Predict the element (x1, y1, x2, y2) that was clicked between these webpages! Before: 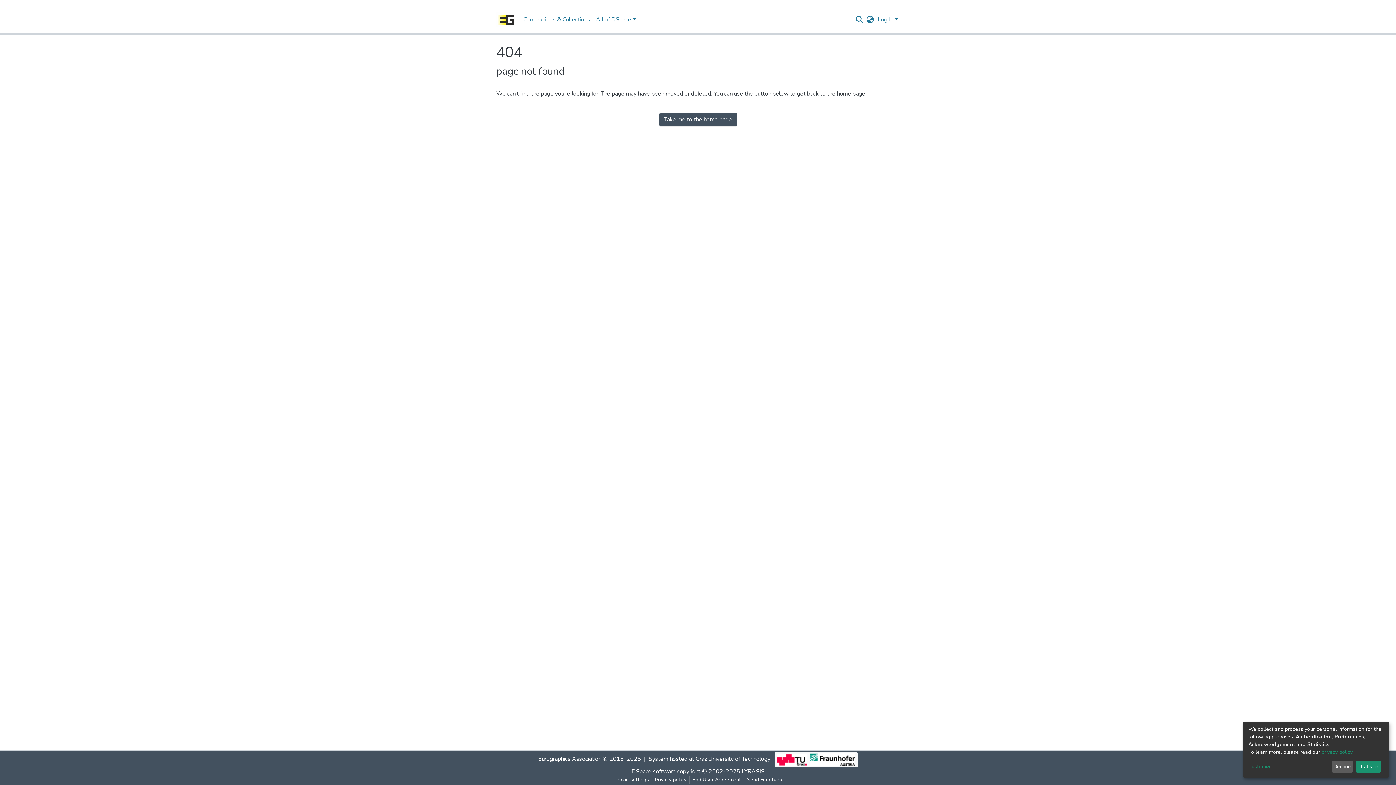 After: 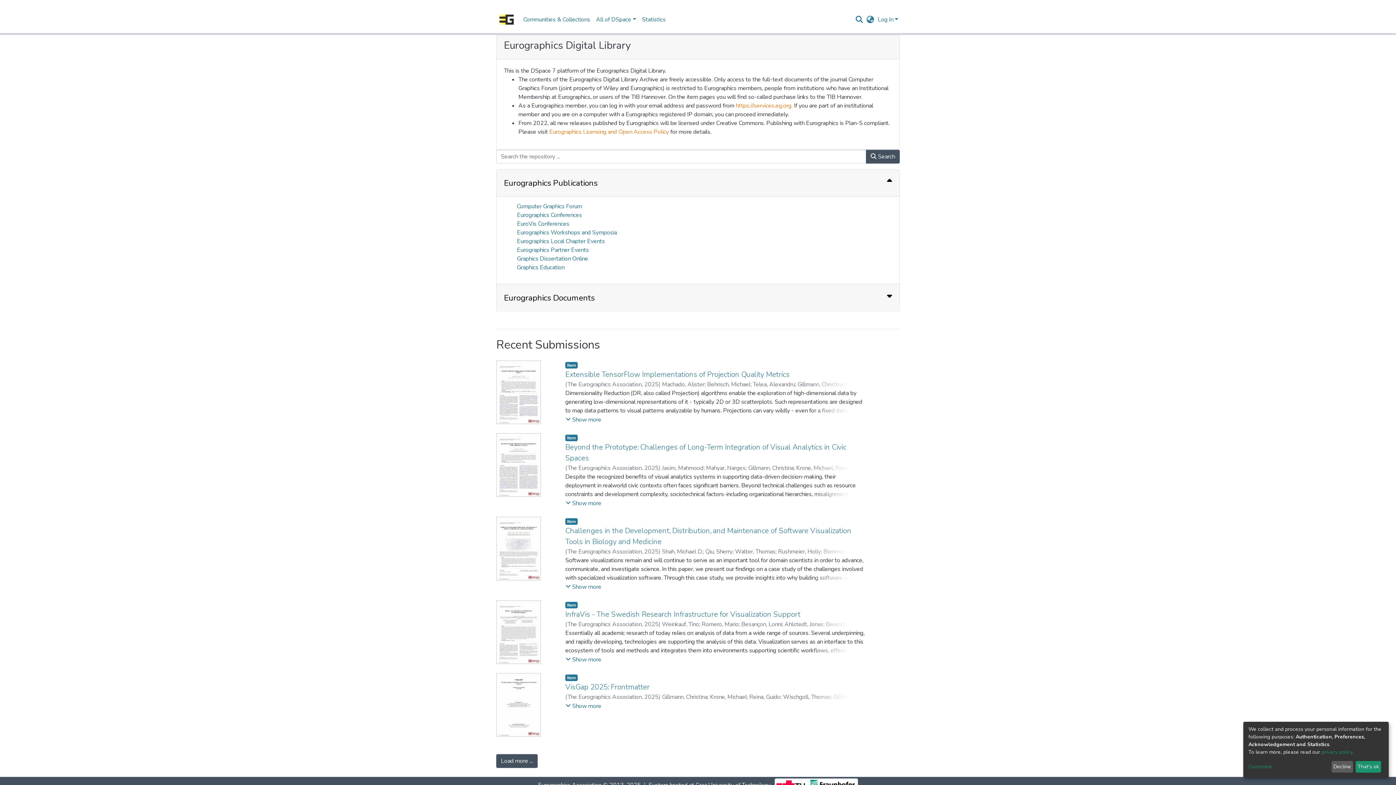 Action: label: Take me to the home page bbox: (659, 112, 736, 126)